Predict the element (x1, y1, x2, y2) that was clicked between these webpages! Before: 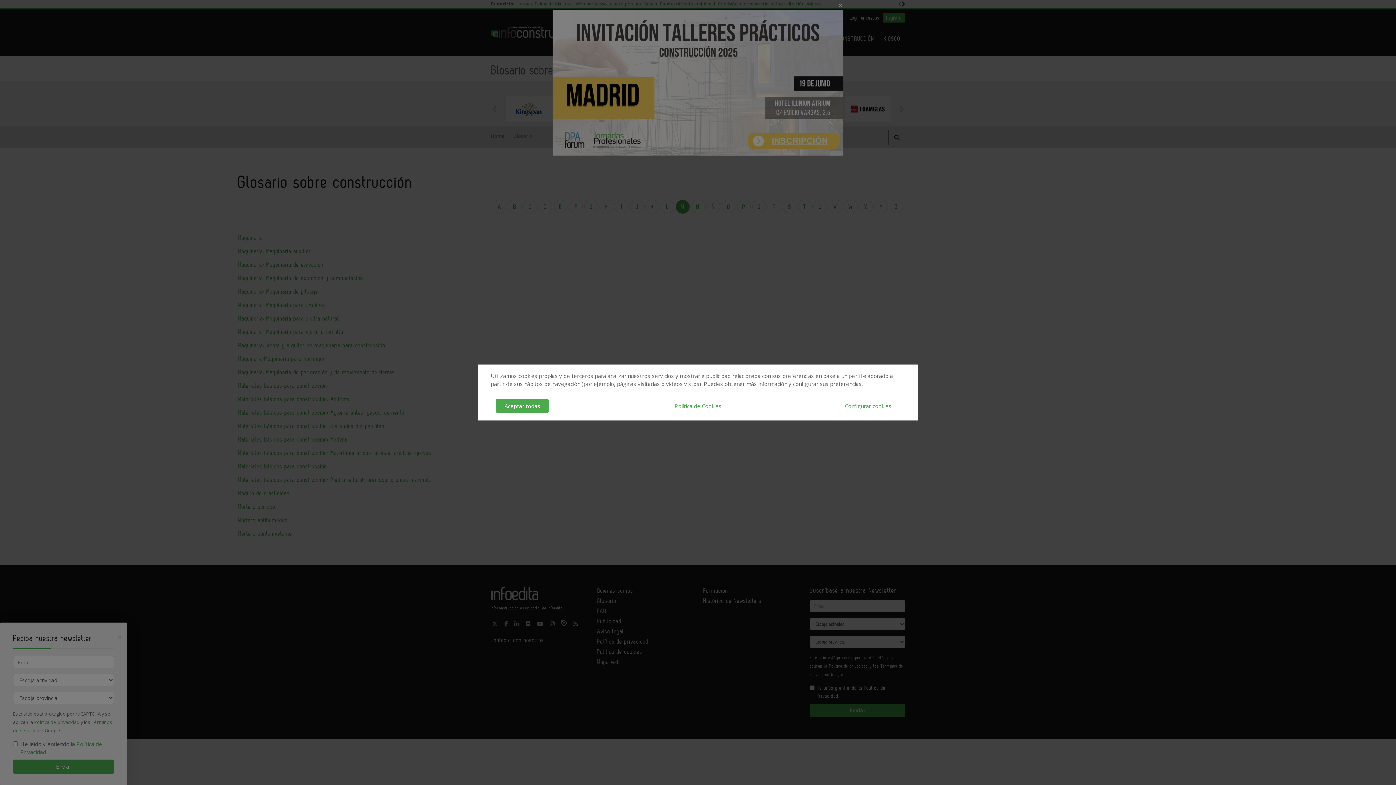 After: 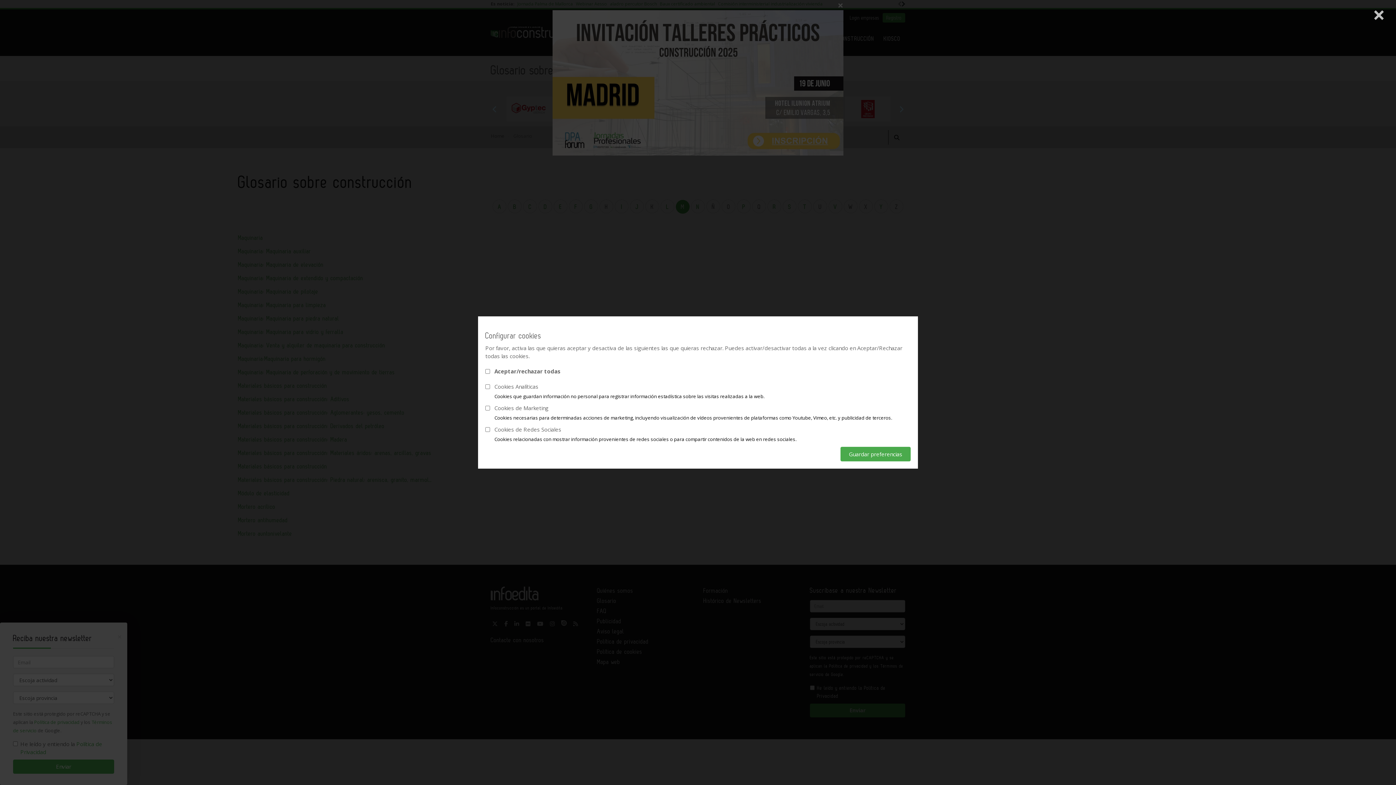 Action: bbox: (836, 398, 900, 413) label: Configurar cookies